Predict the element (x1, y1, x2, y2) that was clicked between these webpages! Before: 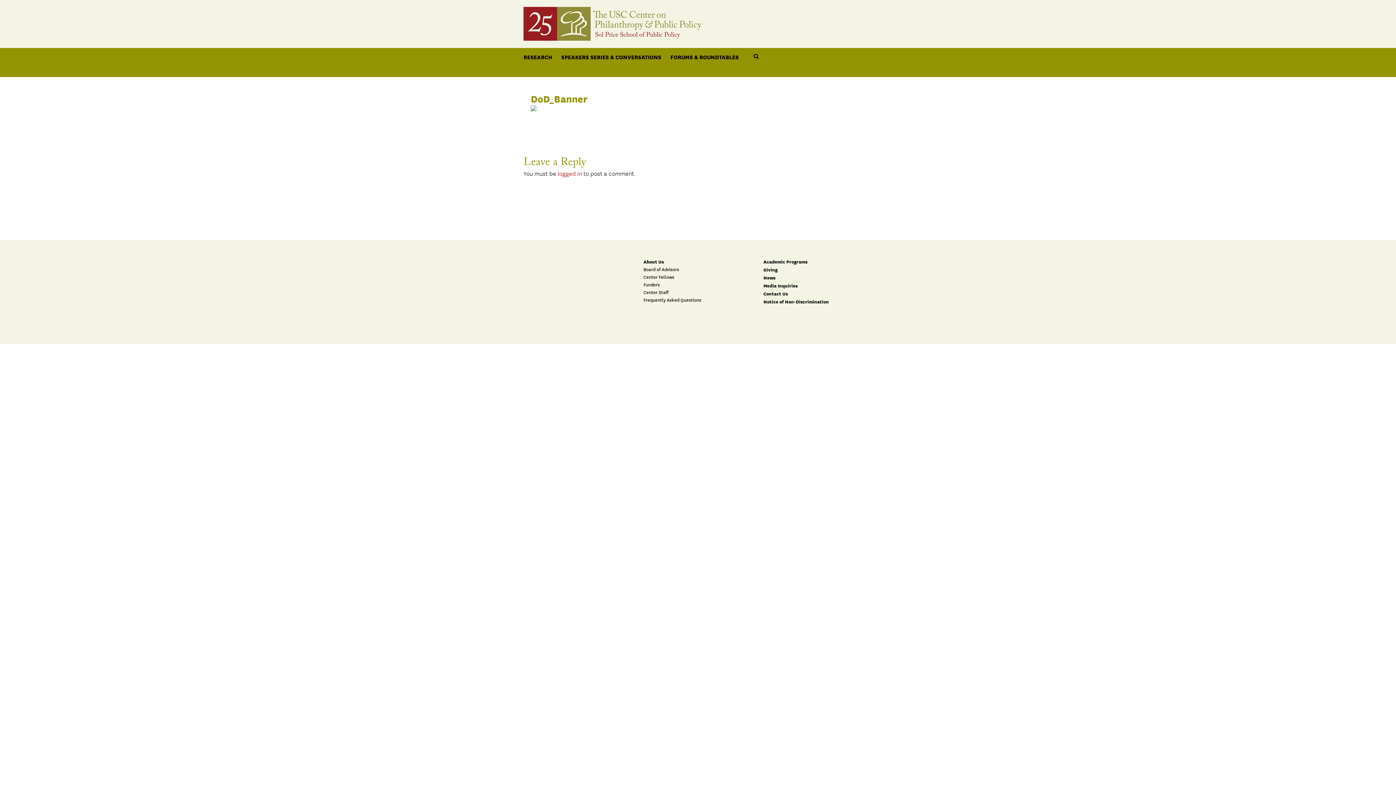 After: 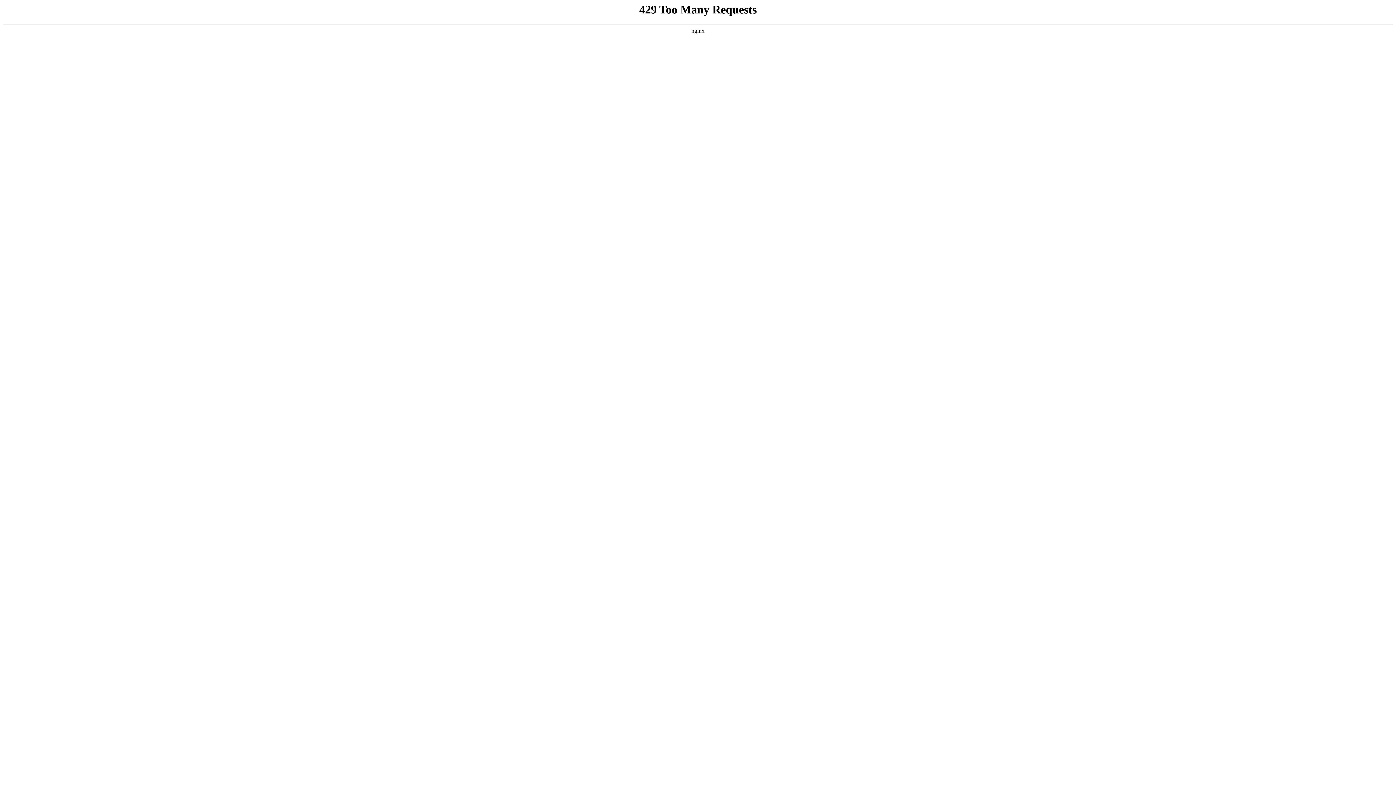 Action: bbox: (763, 280, 799, 291) label: Media Inquiries